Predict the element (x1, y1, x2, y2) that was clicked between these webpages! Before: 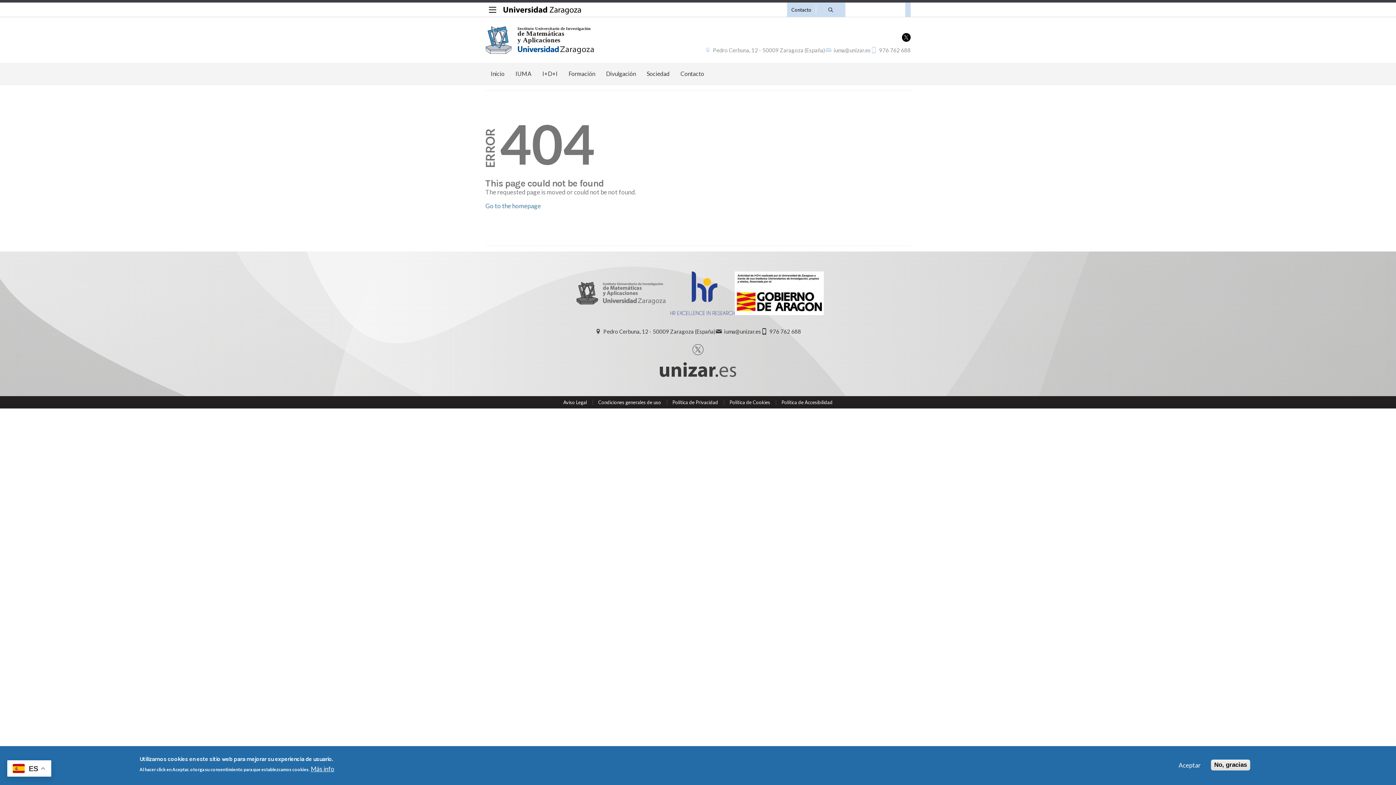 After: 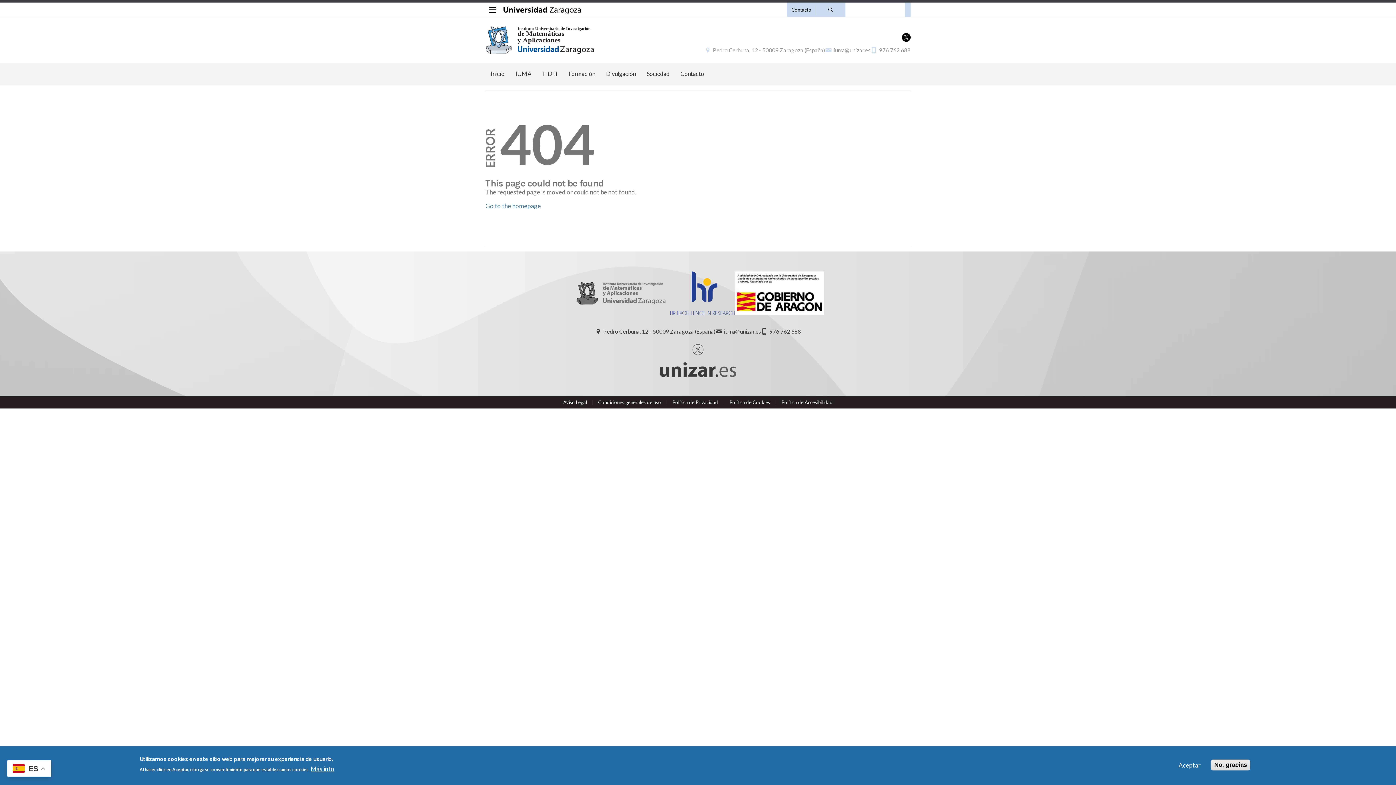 Action: bbox: (670, 309, 734, 316)